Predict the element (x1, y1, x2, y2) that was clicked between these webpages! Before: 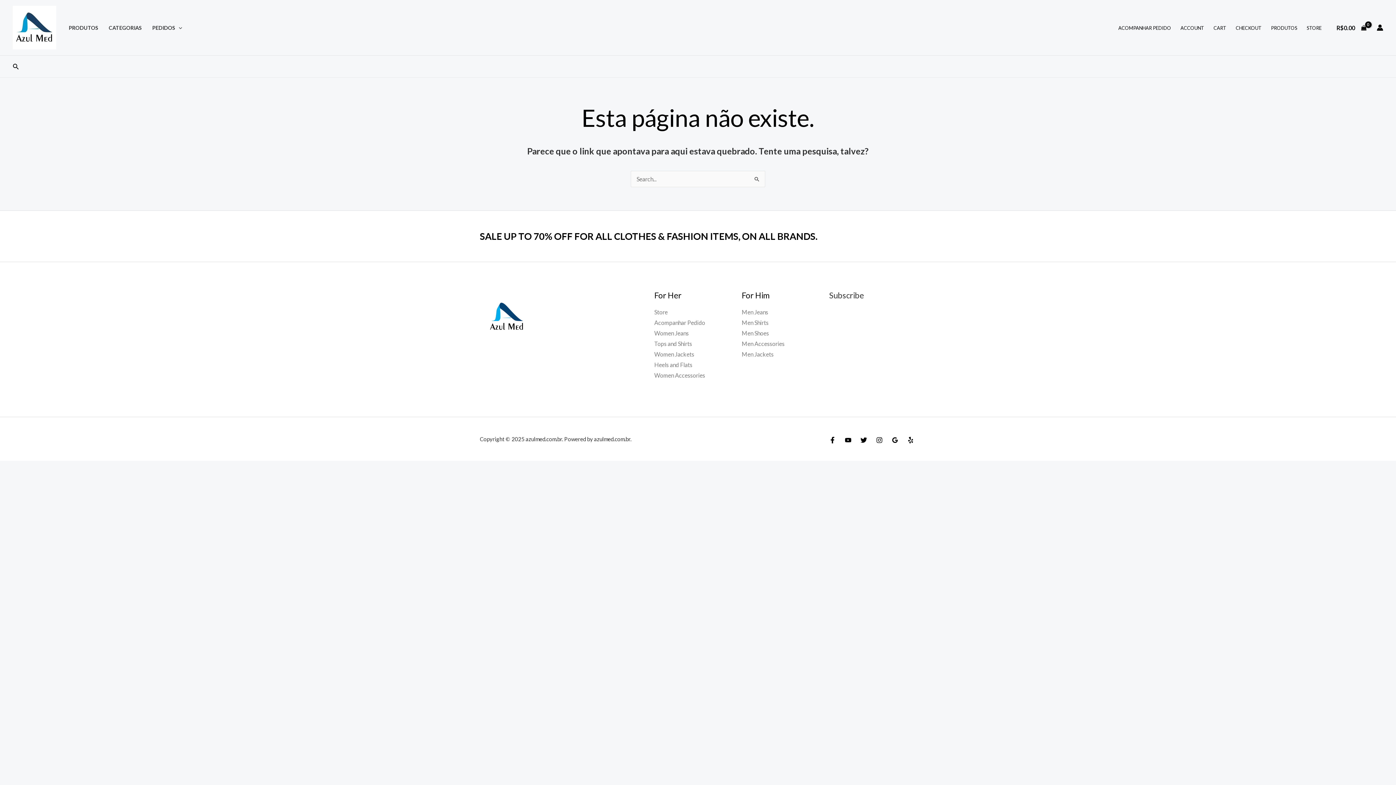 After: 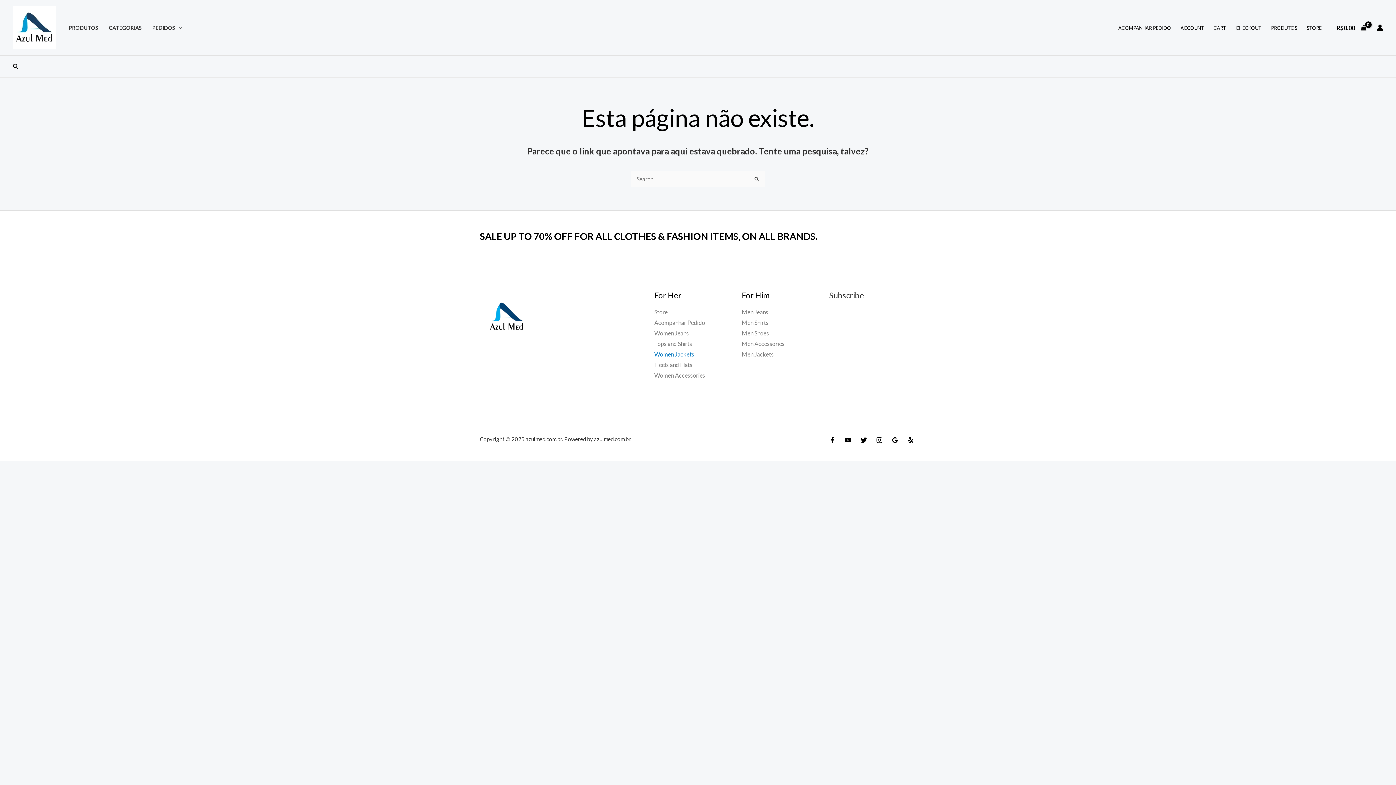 Action: label: Women Jackets bbox: (654, 351, 694, 357)